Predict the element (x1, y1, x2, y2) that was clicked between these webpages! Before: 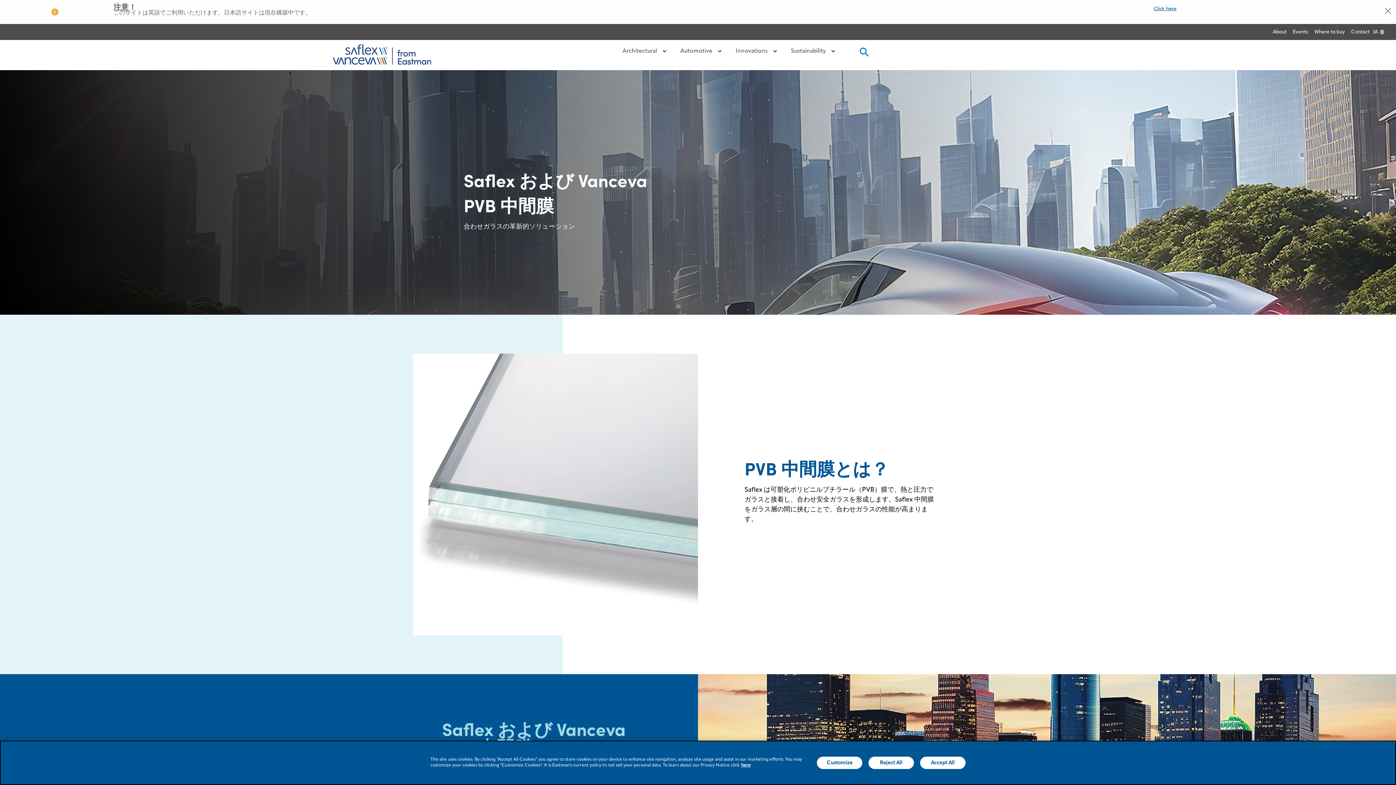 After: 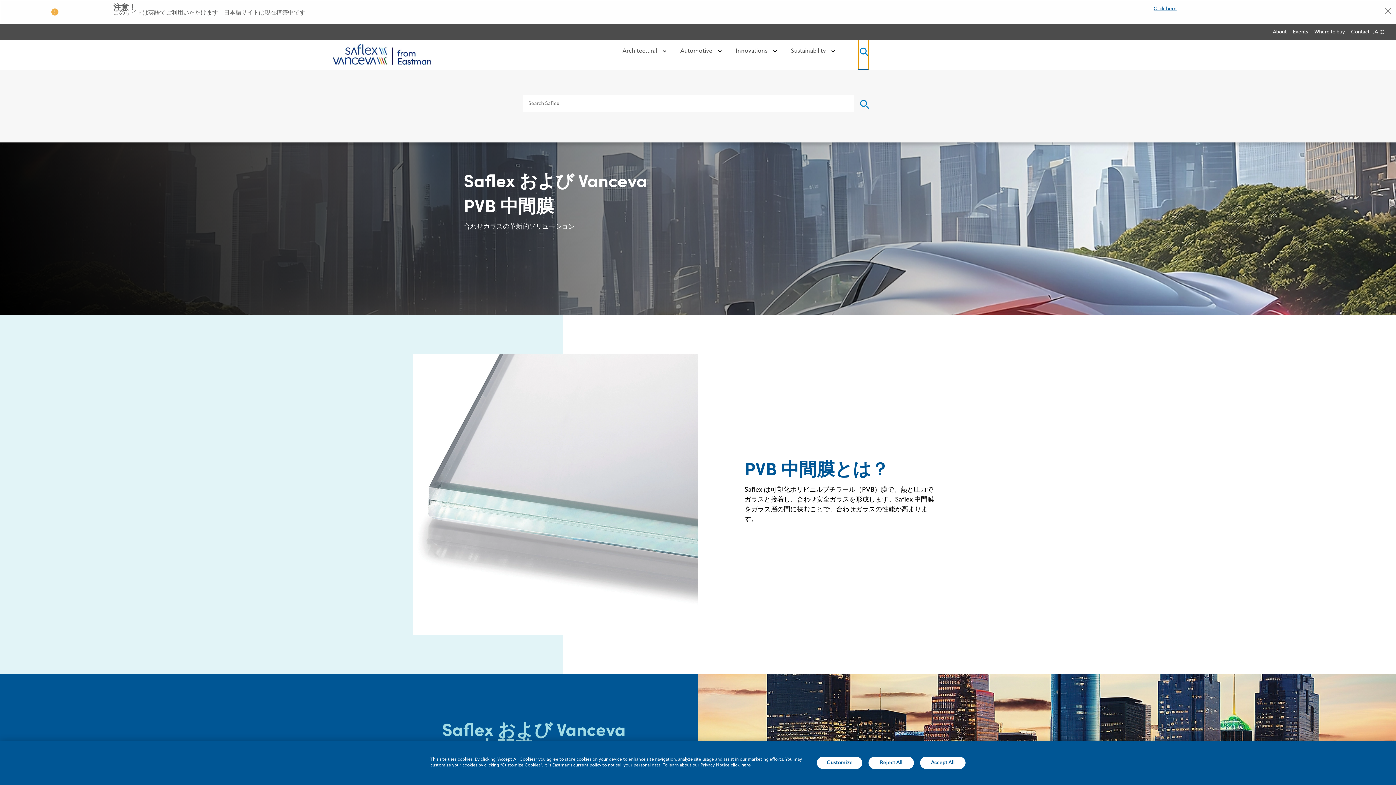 Action: bbox: (858, 38, 868, 70) label: search